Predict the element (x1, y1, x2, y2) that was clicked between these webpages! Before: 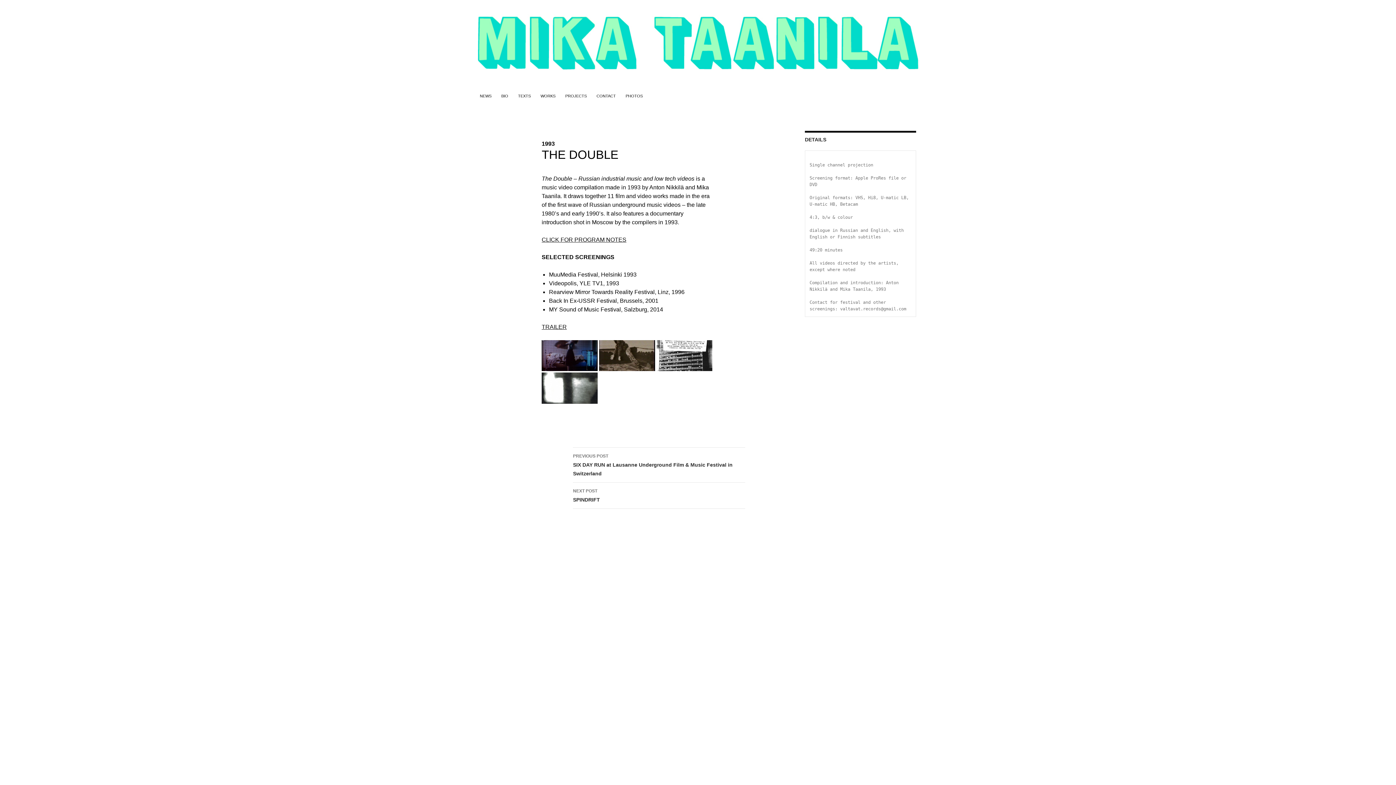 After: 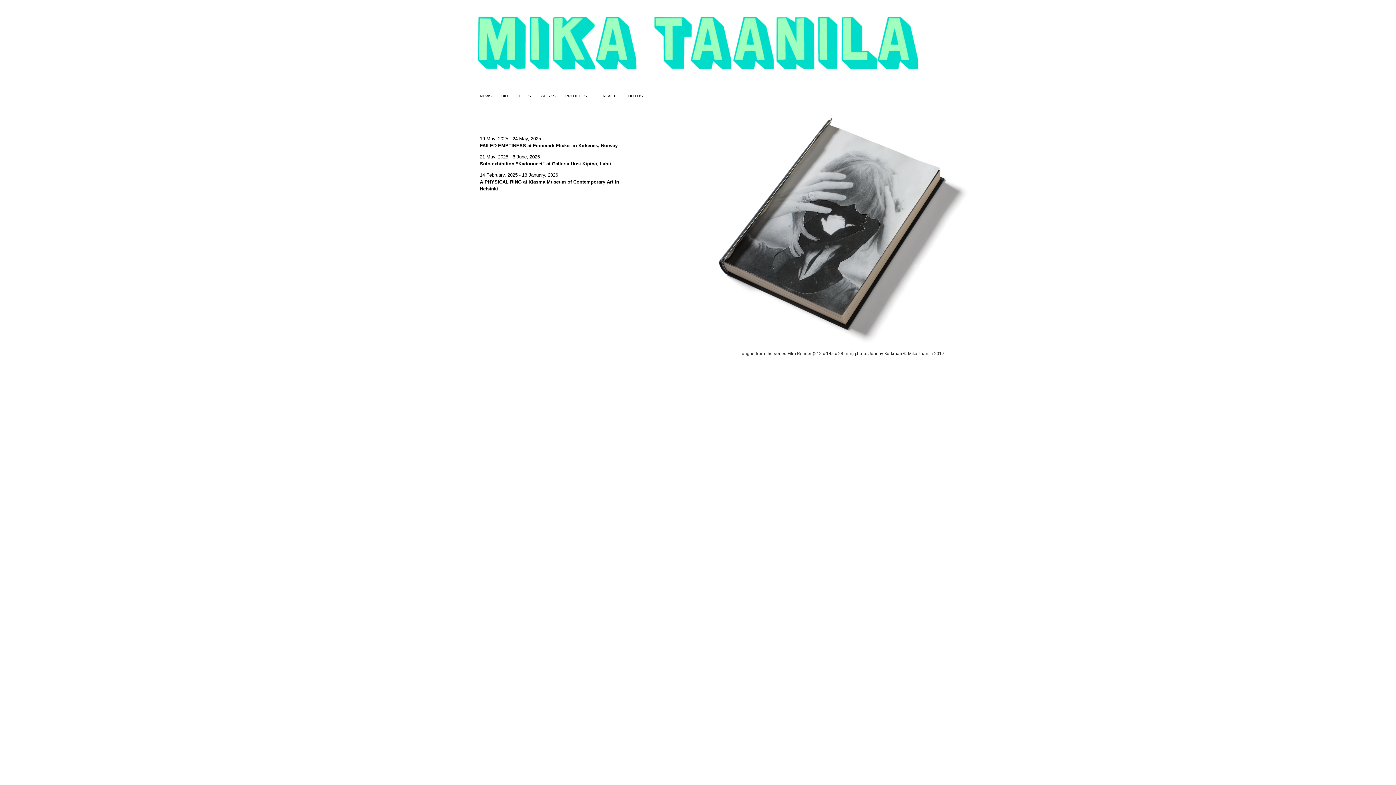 Action: bbox: (469, 40, 927, 46)